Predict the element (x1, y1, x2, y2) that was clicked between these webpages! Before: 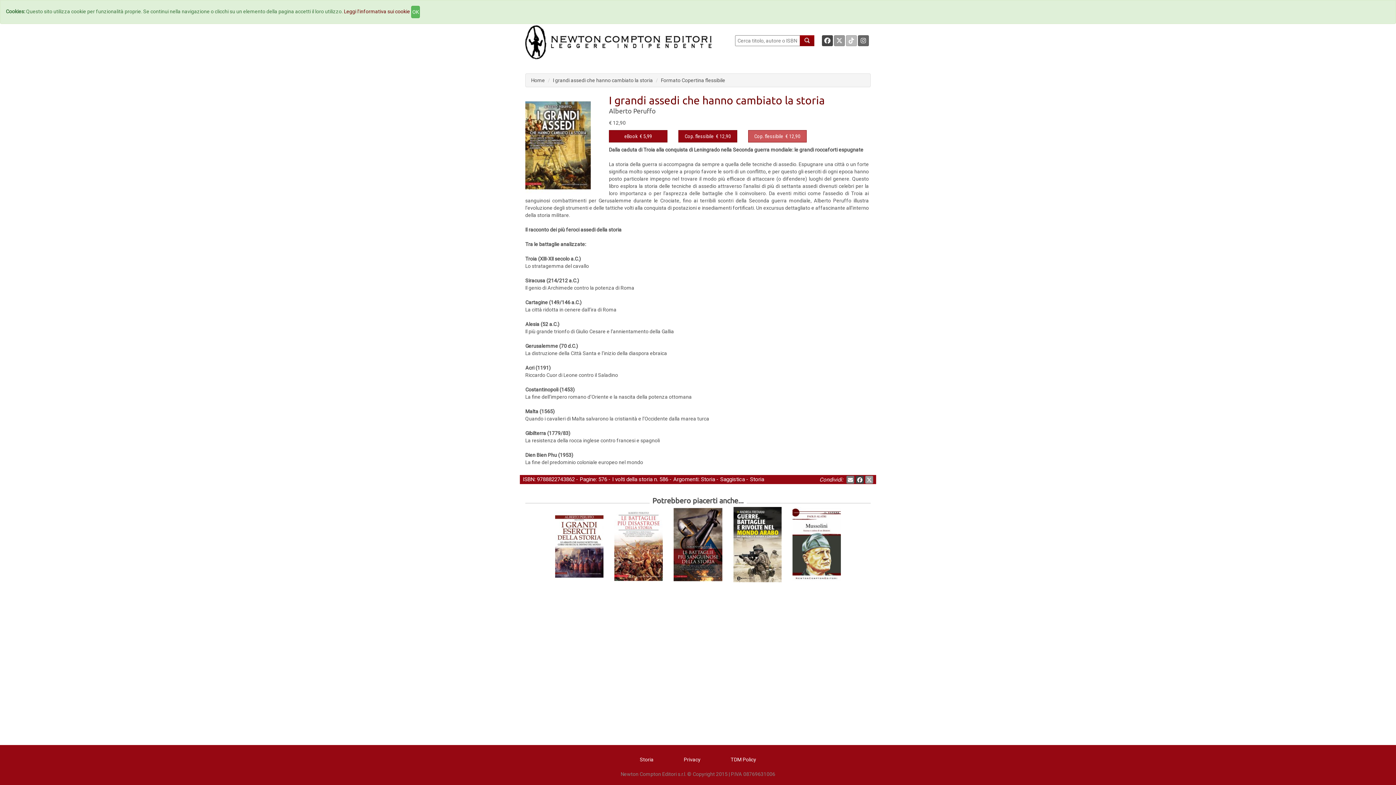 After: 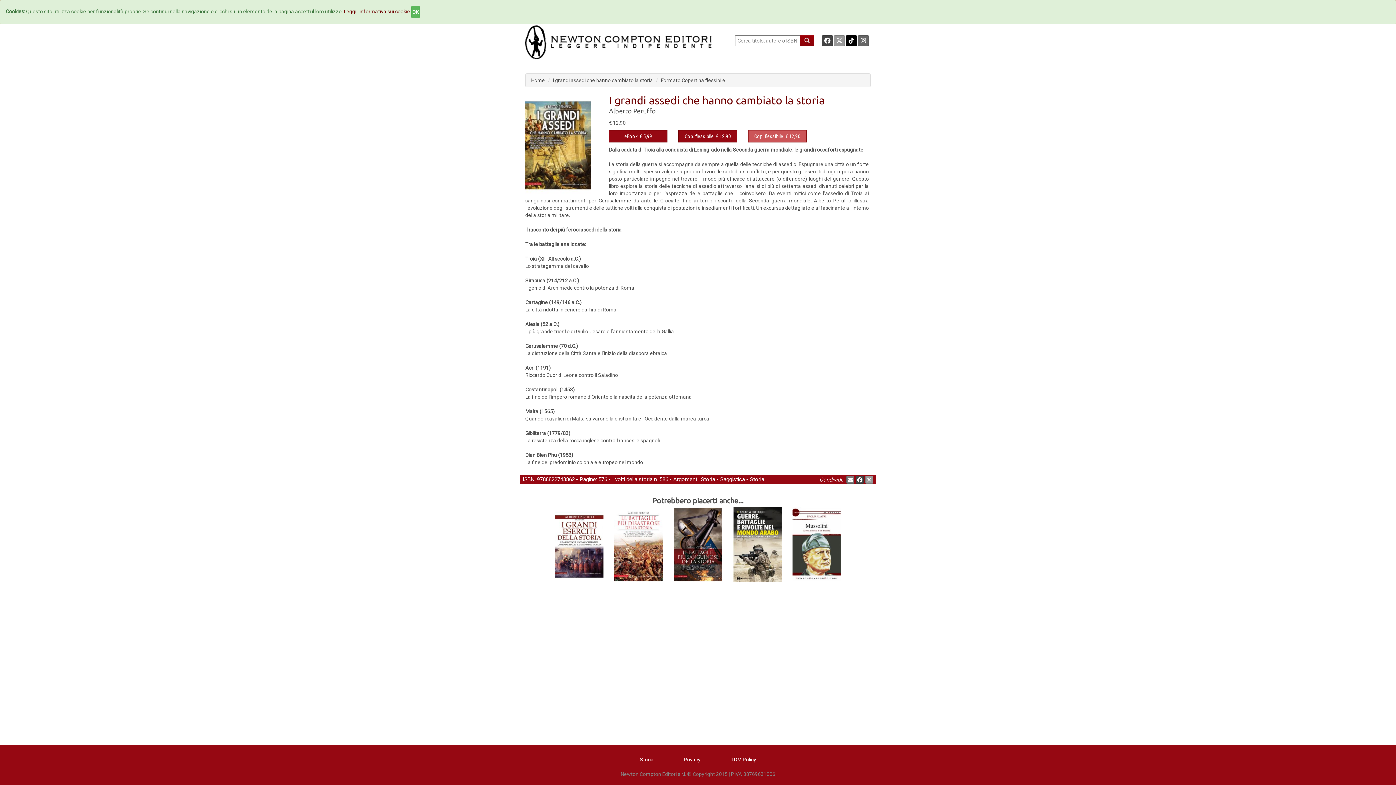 Action: bbox: (846, 35, 857, 46)